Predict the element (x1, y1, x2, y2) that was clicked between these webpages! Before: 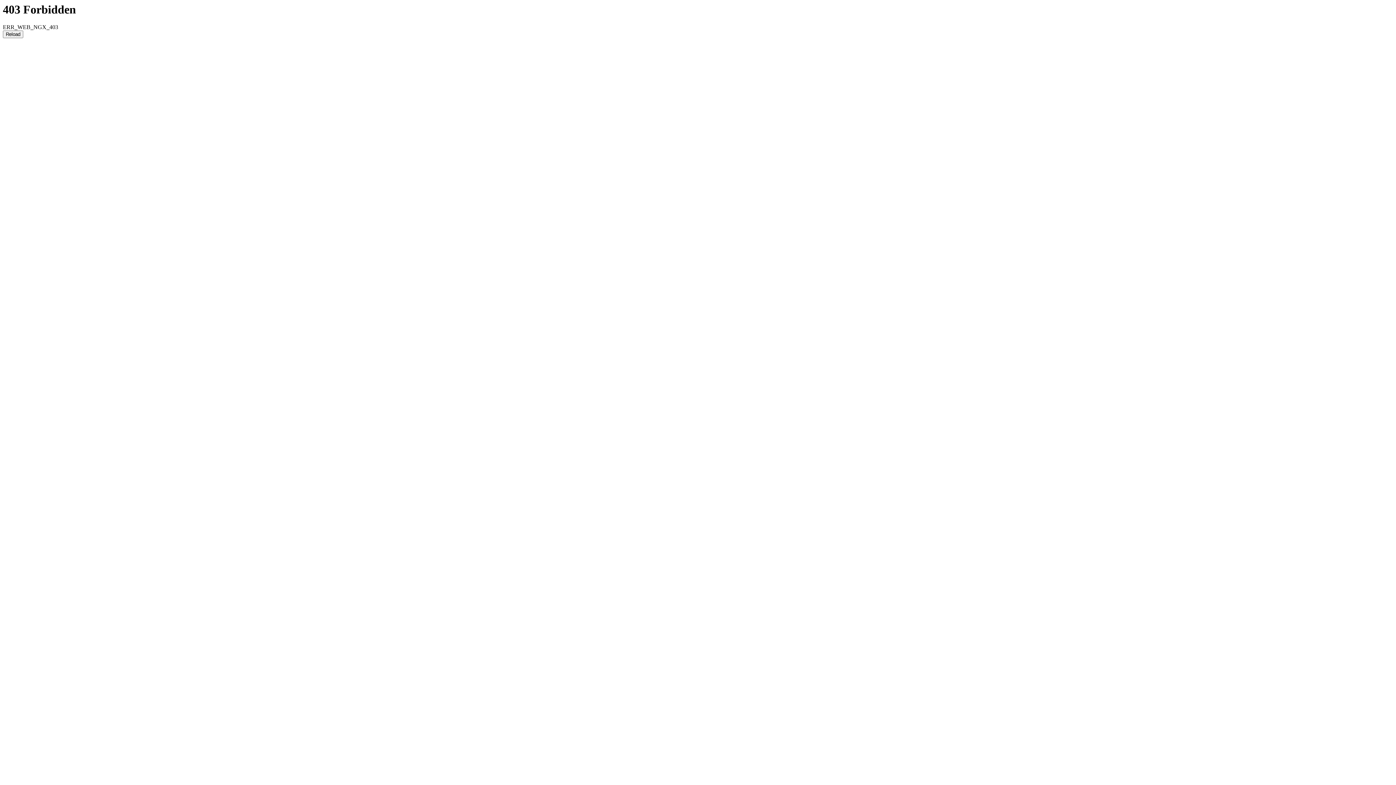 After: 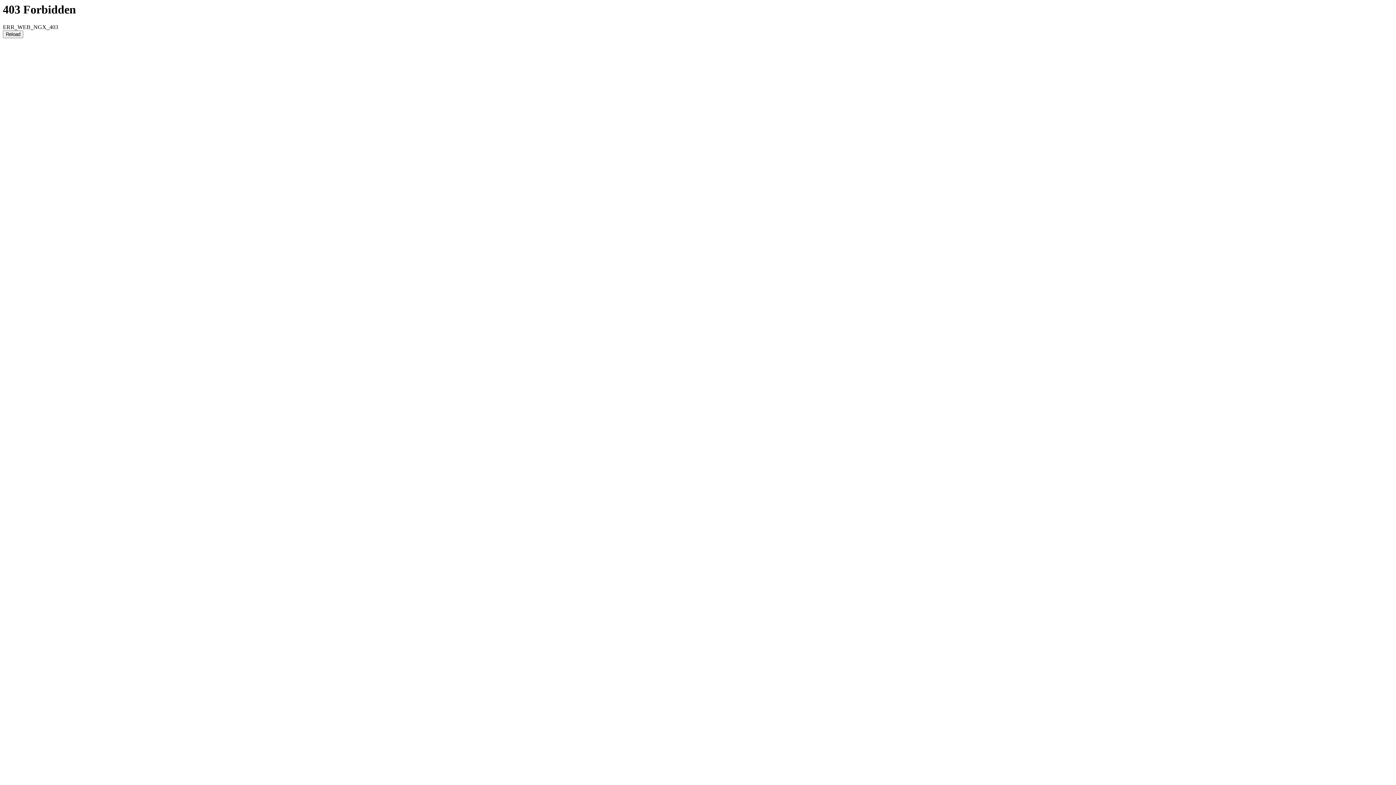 Action: bbox: (2, 30, 23, 38) label: Reload